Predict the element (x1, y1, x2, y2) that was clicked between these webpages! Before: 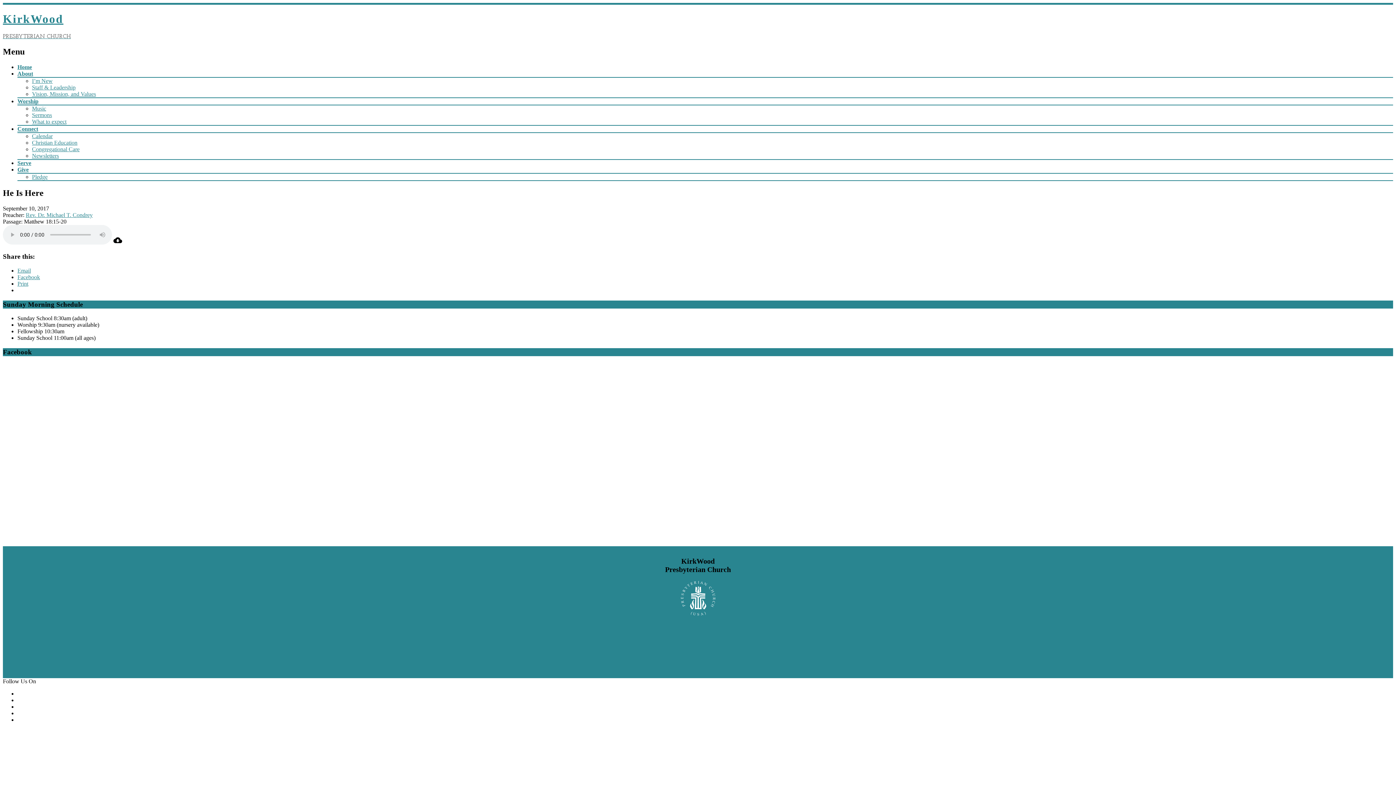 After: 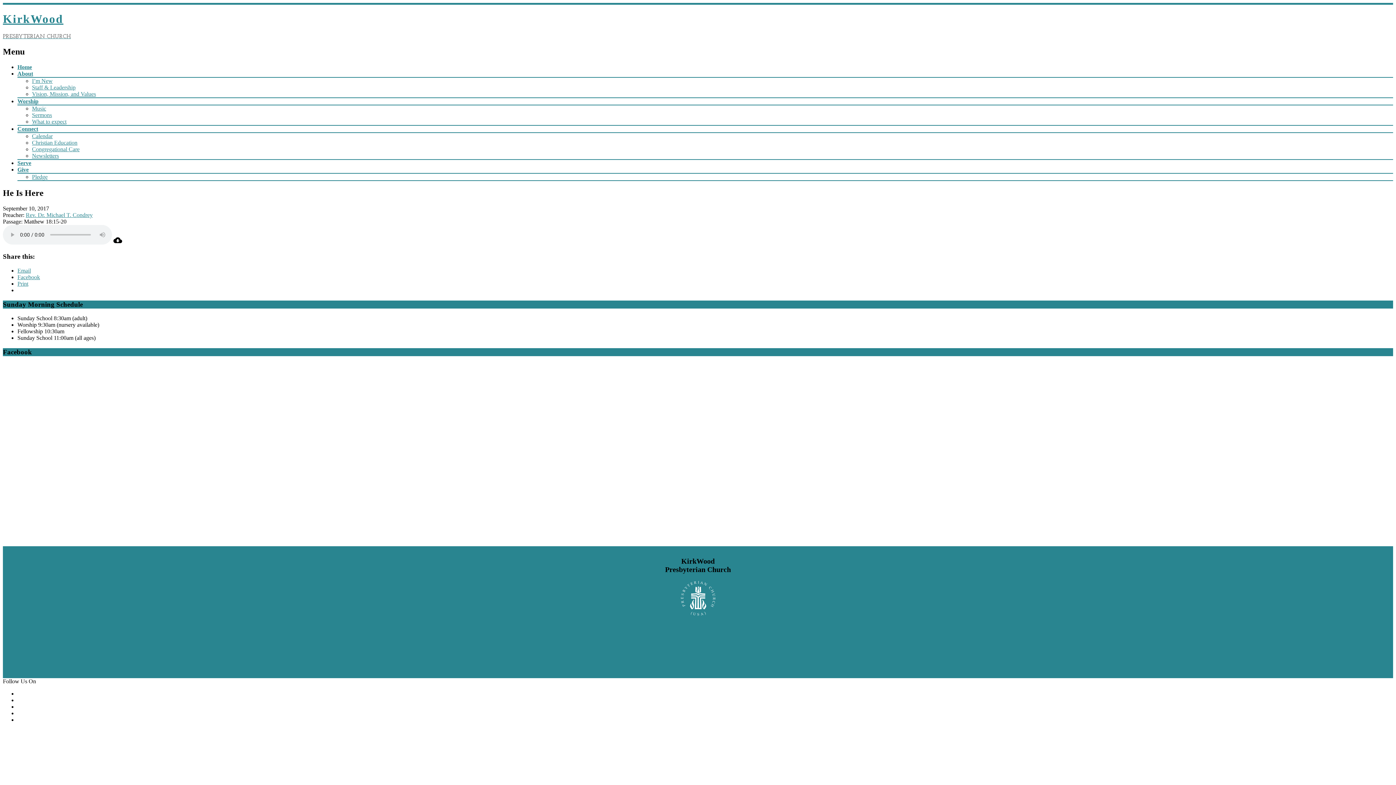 Action: bbox: (17, 70, 33, 76) label: About